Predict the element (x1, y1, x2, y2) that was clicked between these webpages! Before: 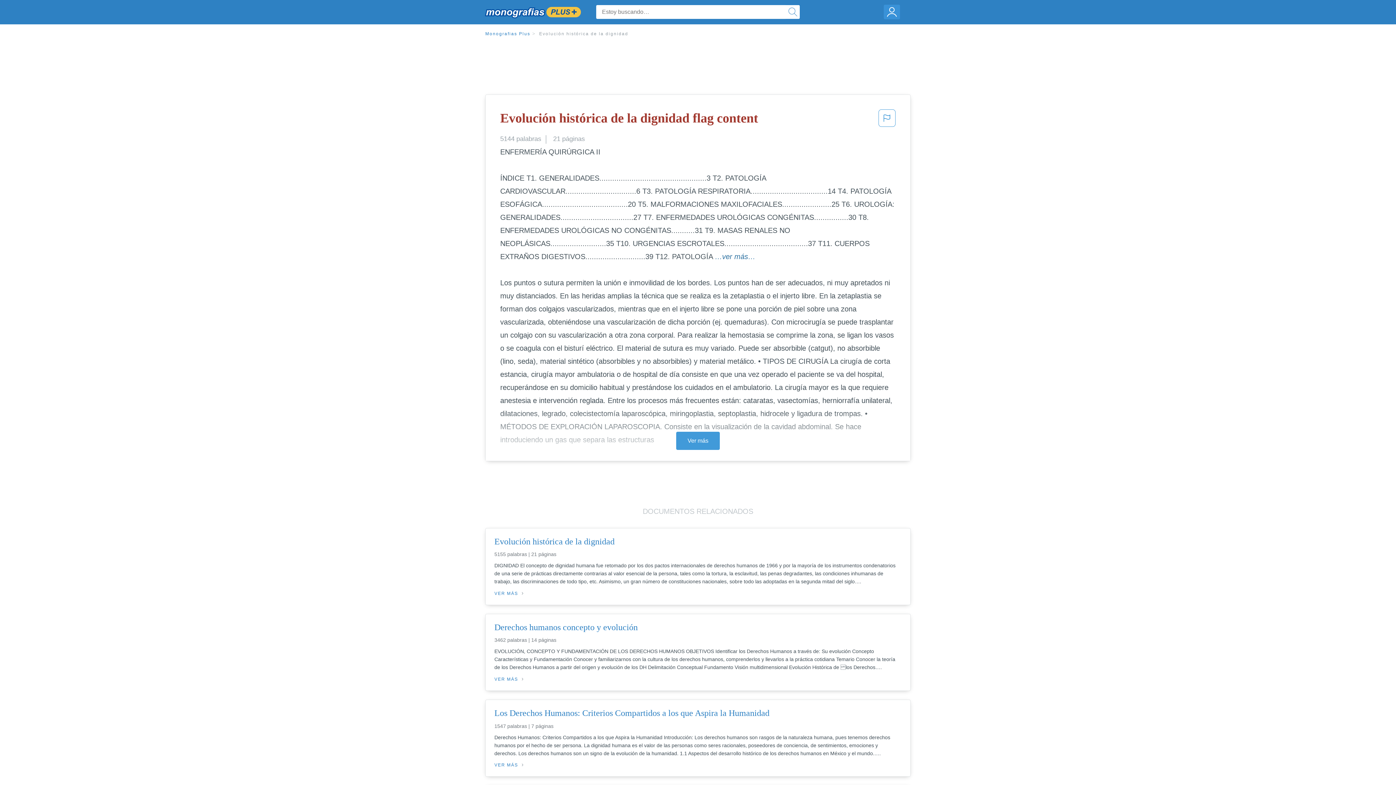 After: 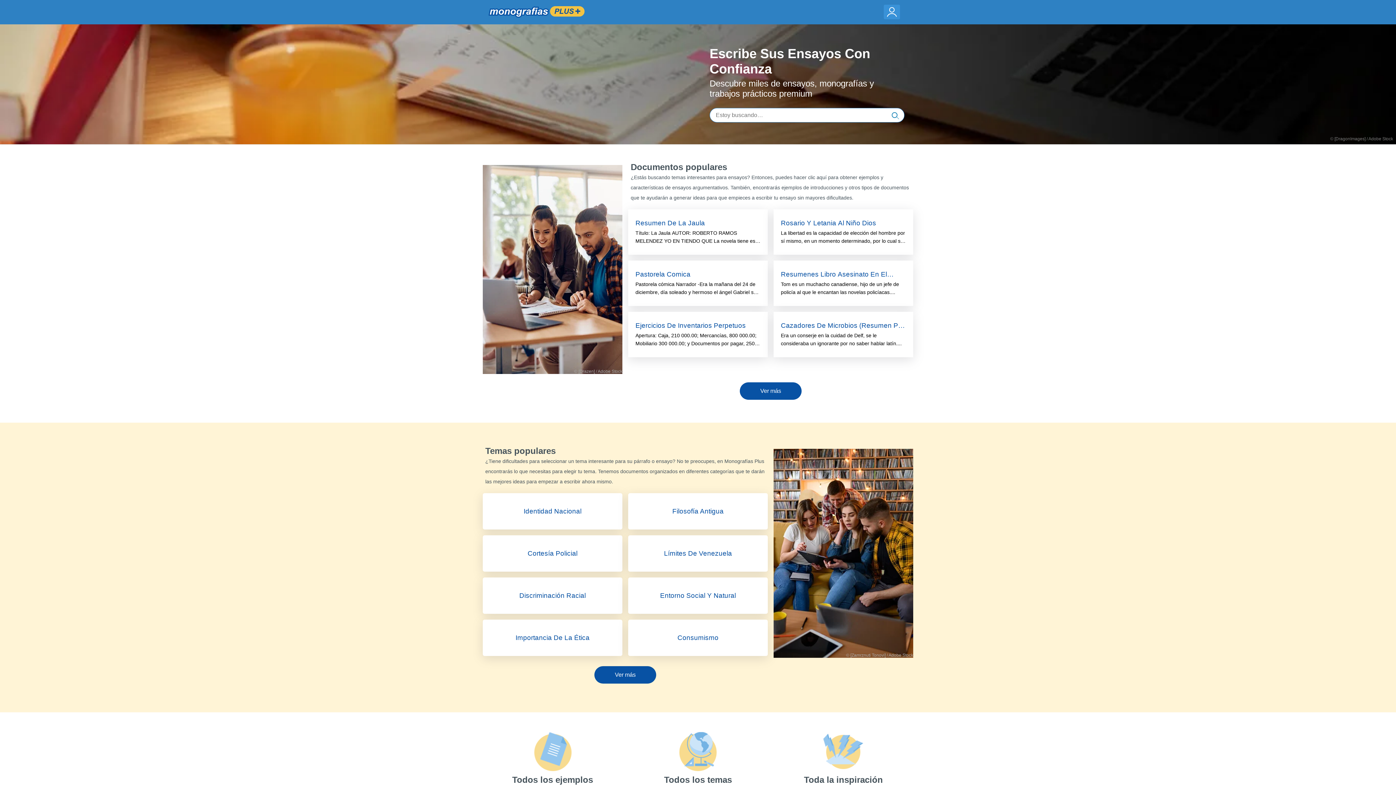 Action: bbox: (484, 3, 581, 21)